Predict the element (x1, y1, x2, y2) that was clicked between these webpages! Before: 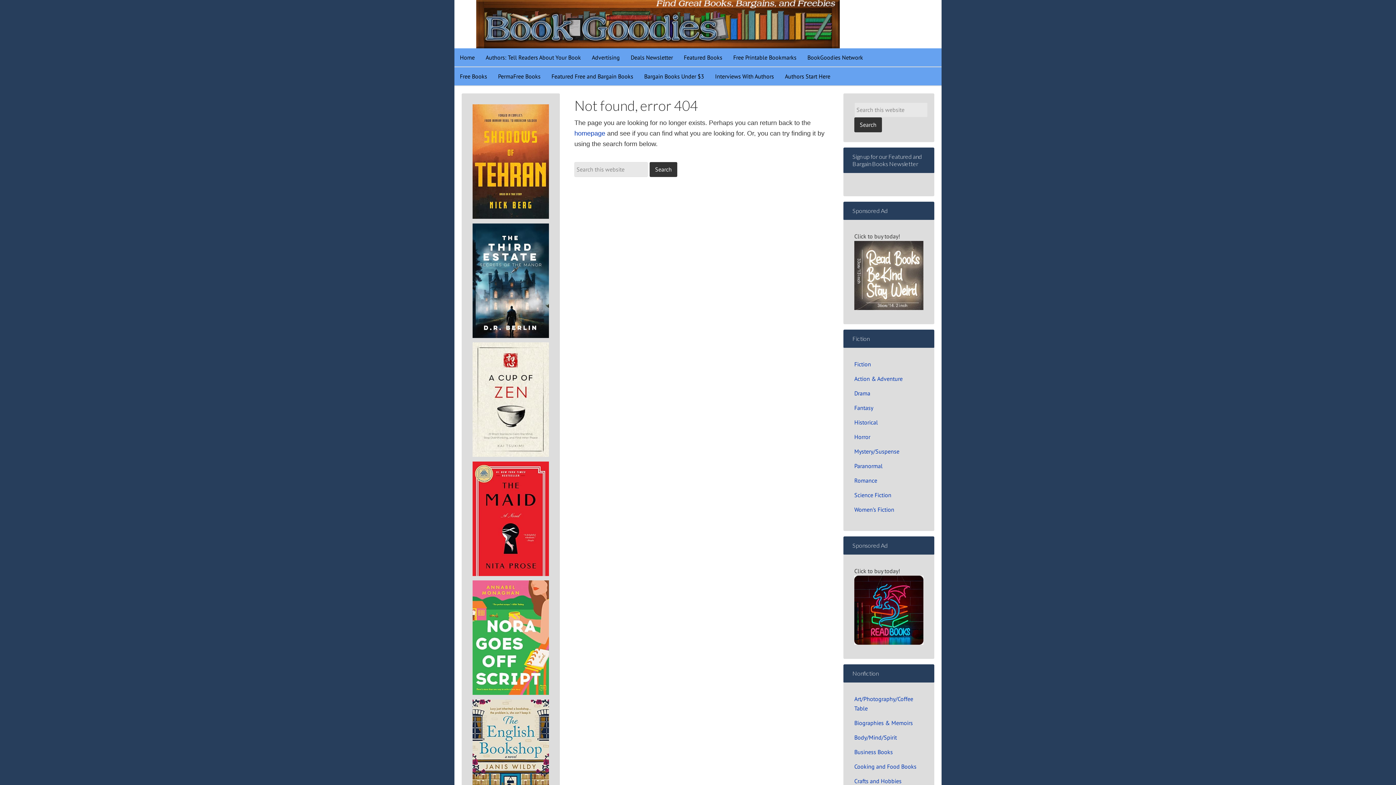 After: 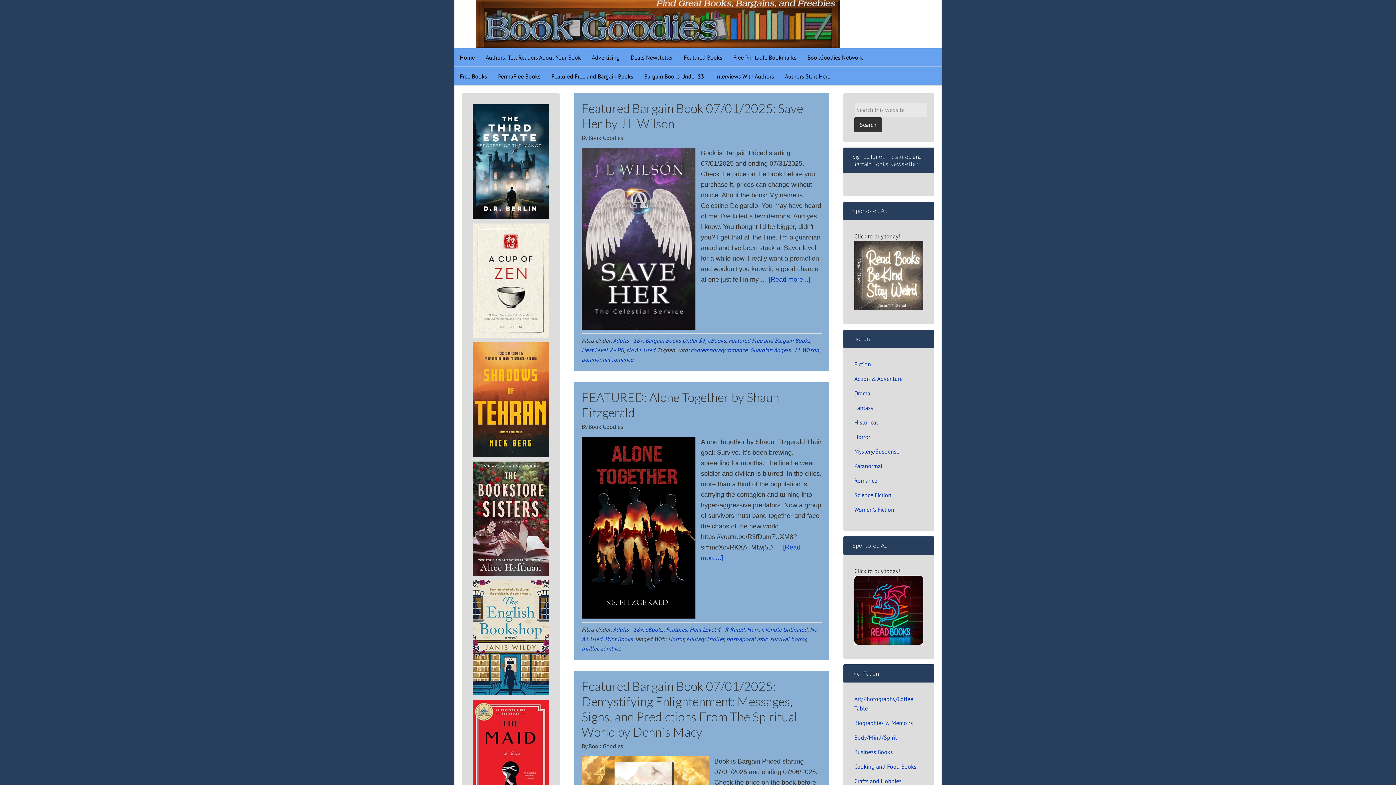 Action: label: homepage bbox: (574, 129, 605, 137)